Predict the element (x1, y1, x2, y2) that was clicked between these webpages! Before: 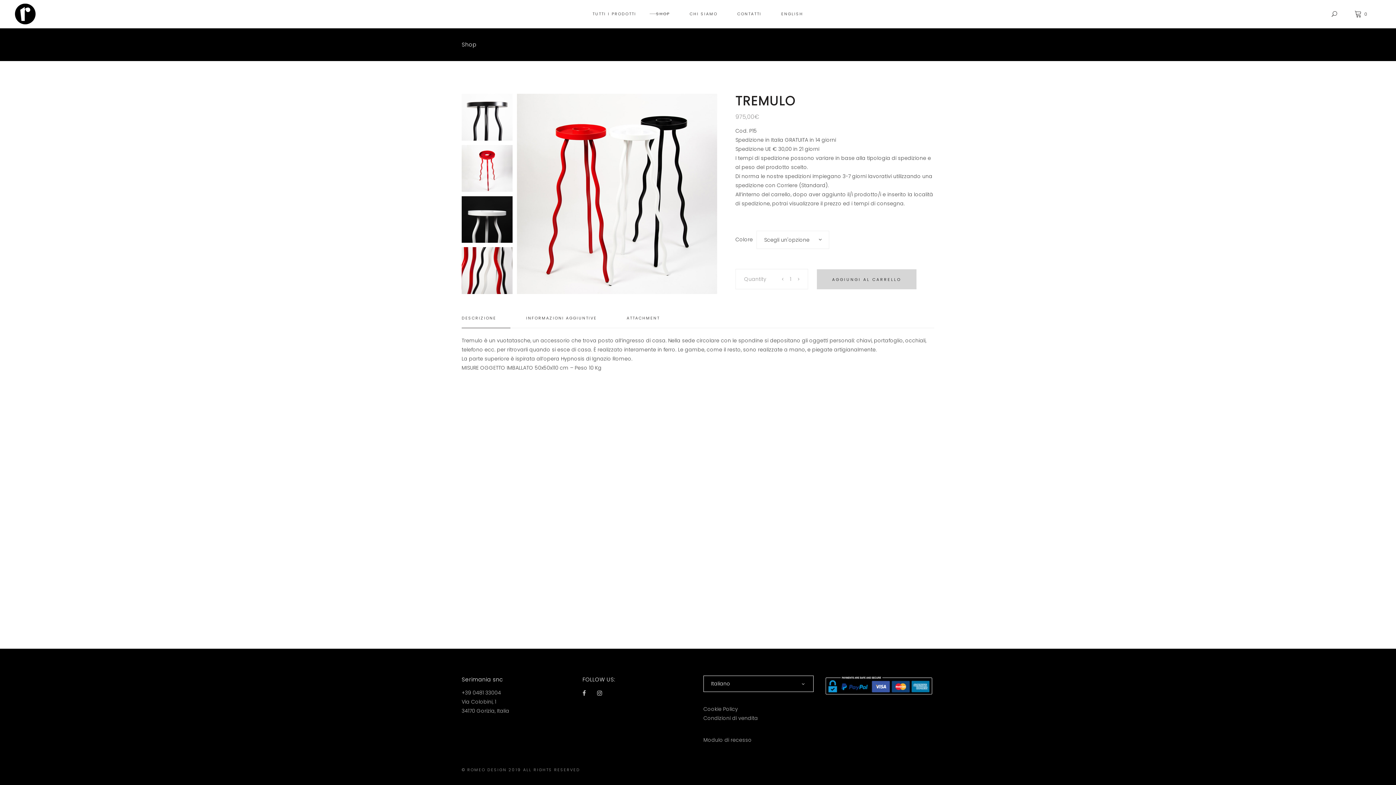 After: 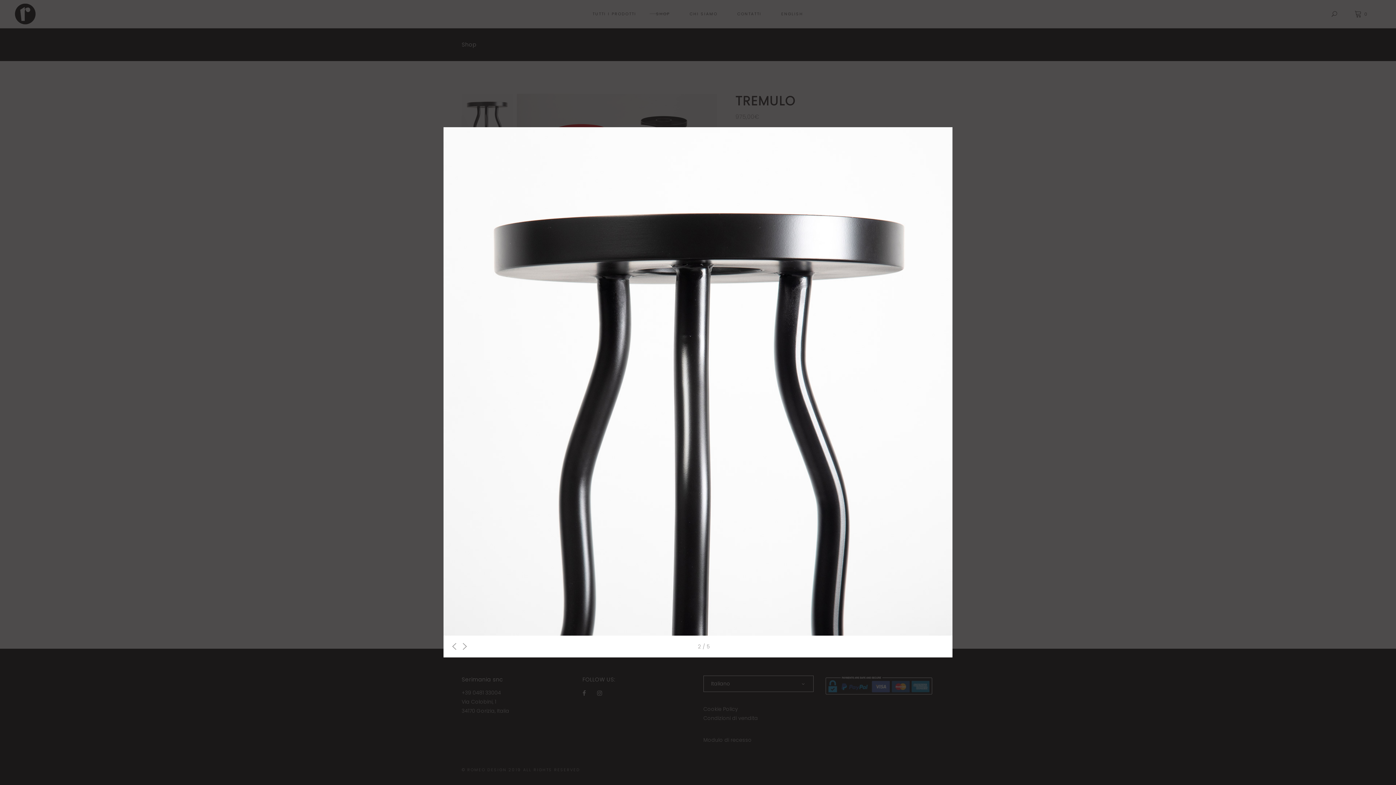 Action: bbox: (461, 93, 512, 140)